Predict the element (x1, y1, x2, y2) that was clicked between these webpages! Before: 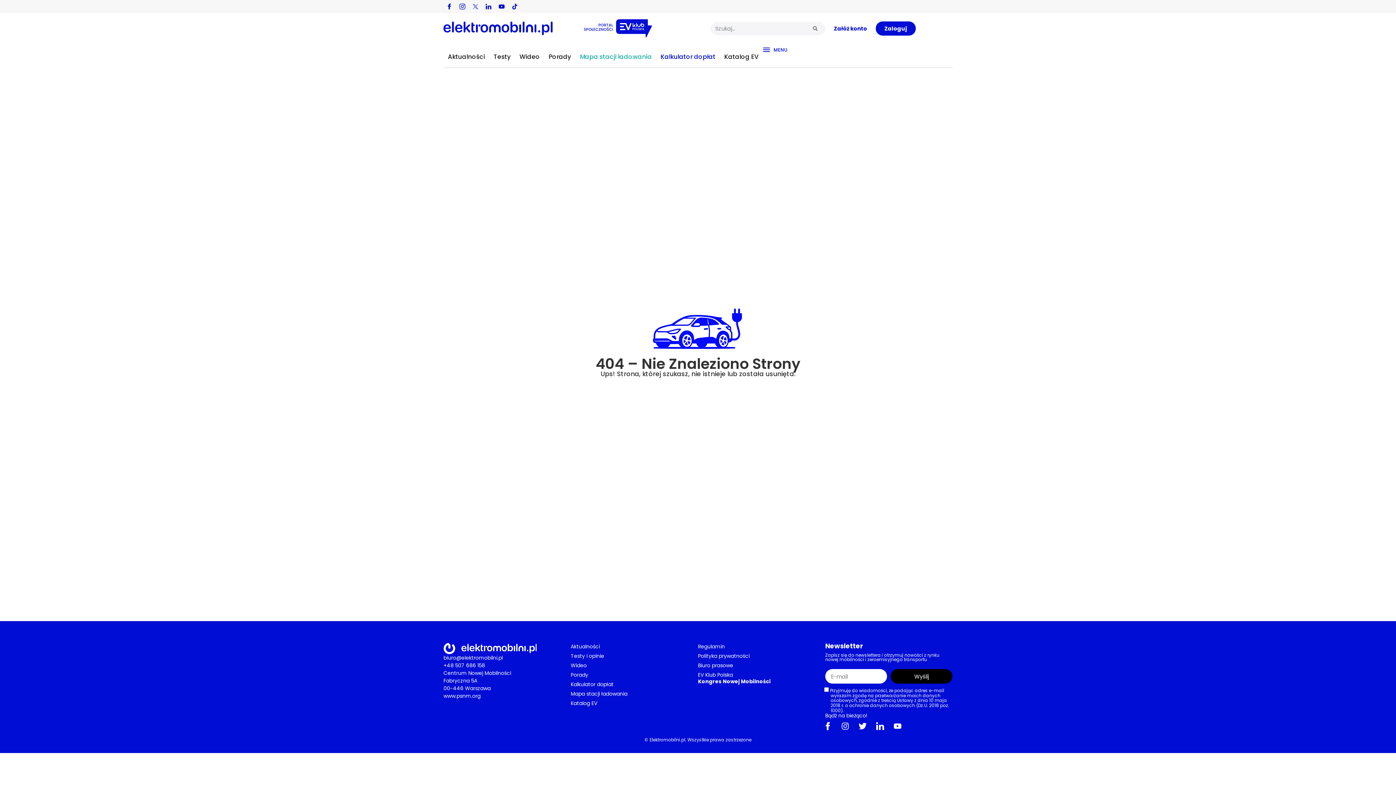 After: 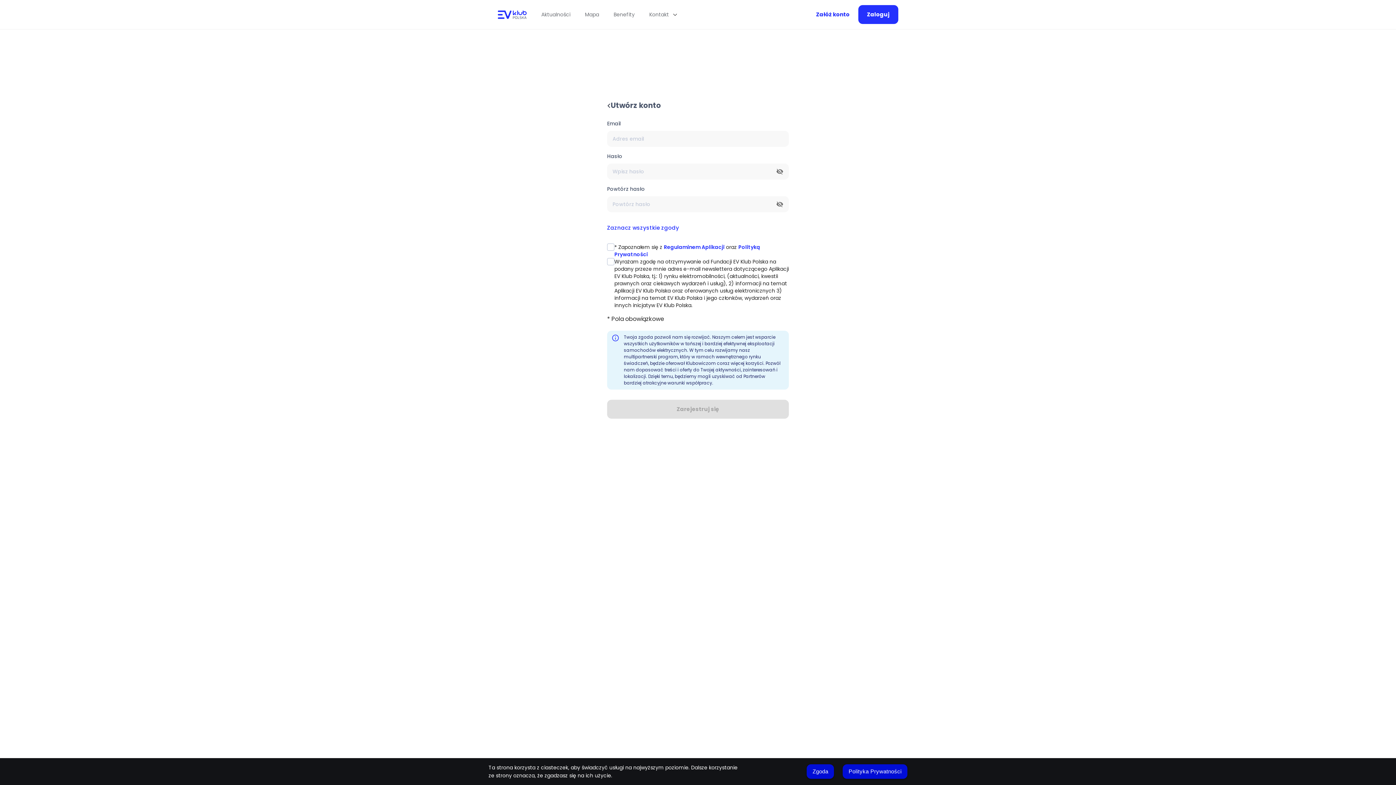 Action: bbox: (825, 21, 876, 35) label: Załóż konto